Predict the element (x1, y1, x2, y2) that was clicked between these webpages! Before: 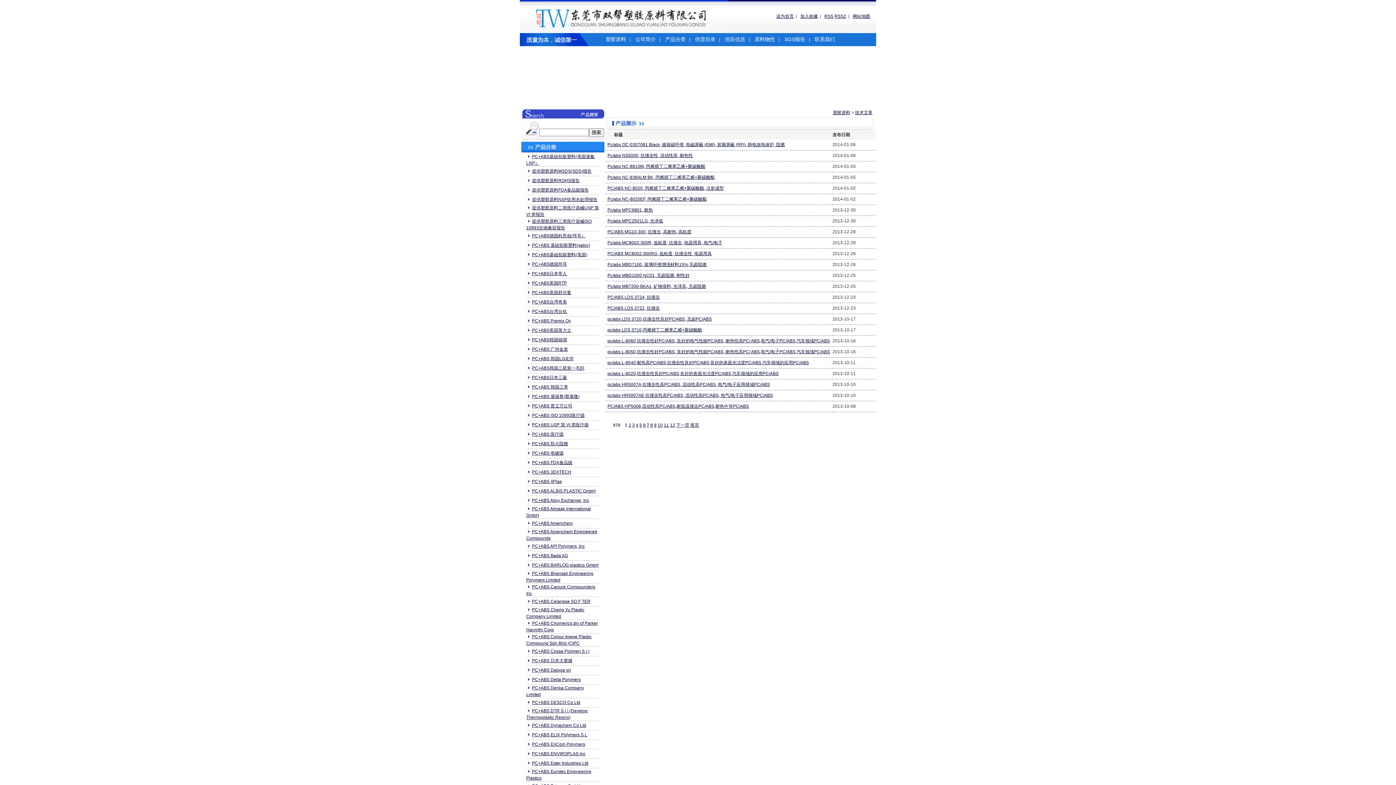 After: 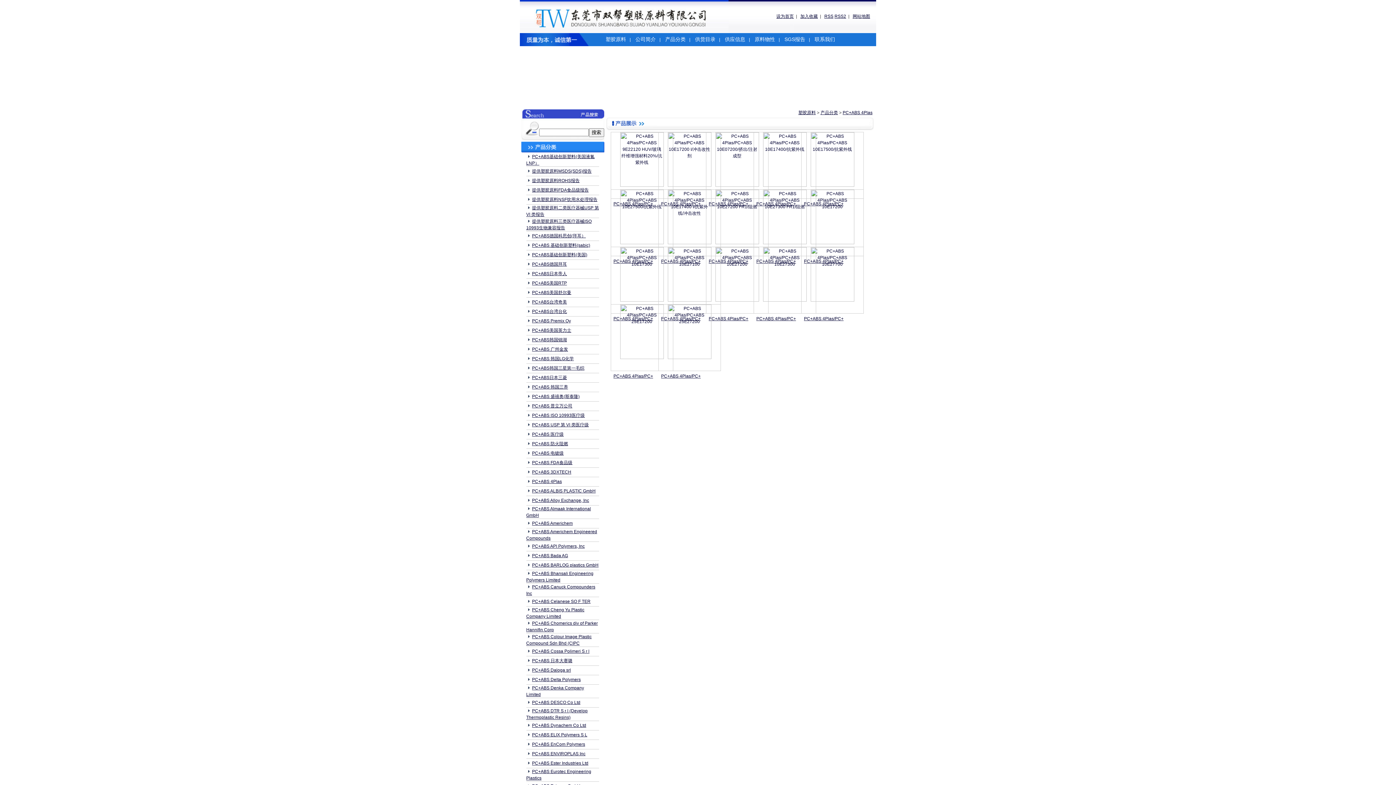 Action: bbox: (532, 479, 562, 484) label: PC+ABS 4Plas